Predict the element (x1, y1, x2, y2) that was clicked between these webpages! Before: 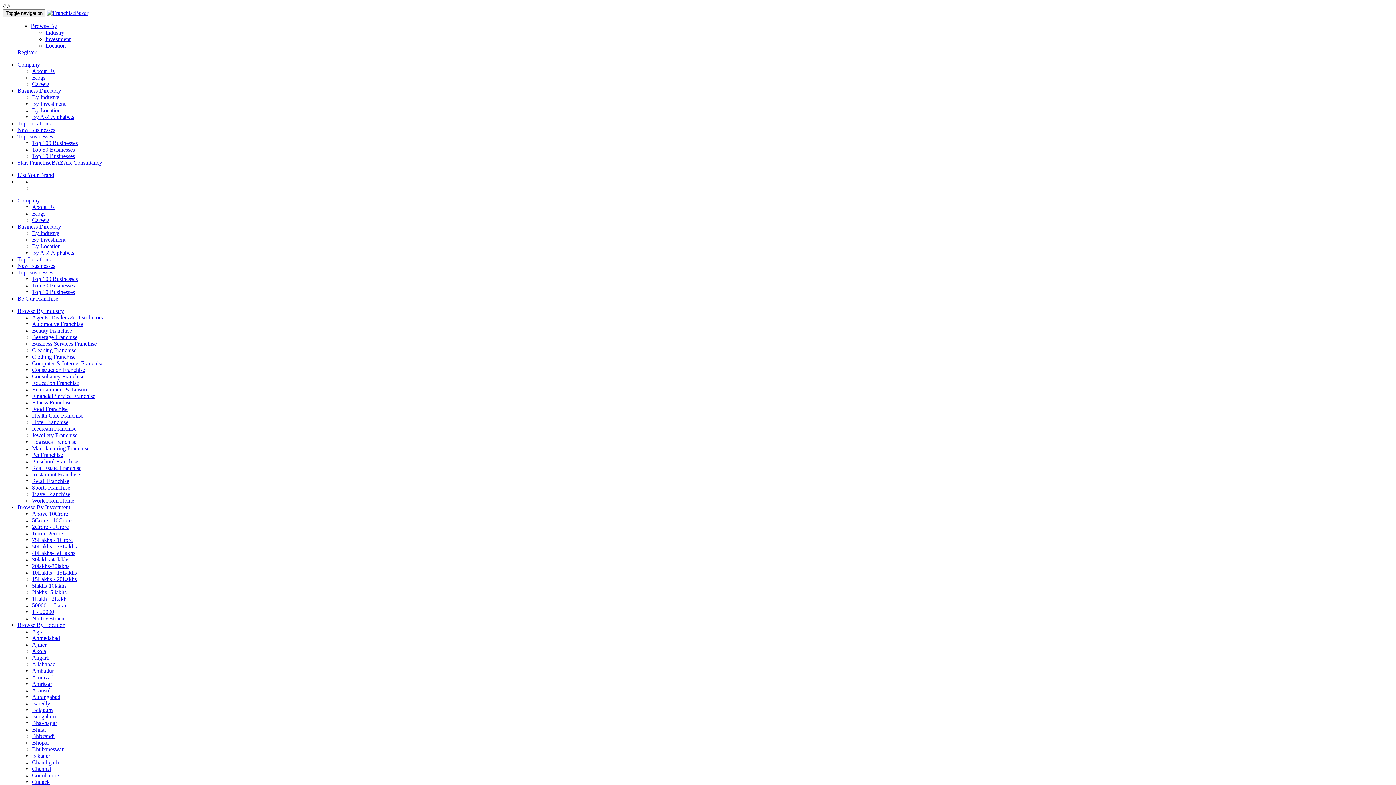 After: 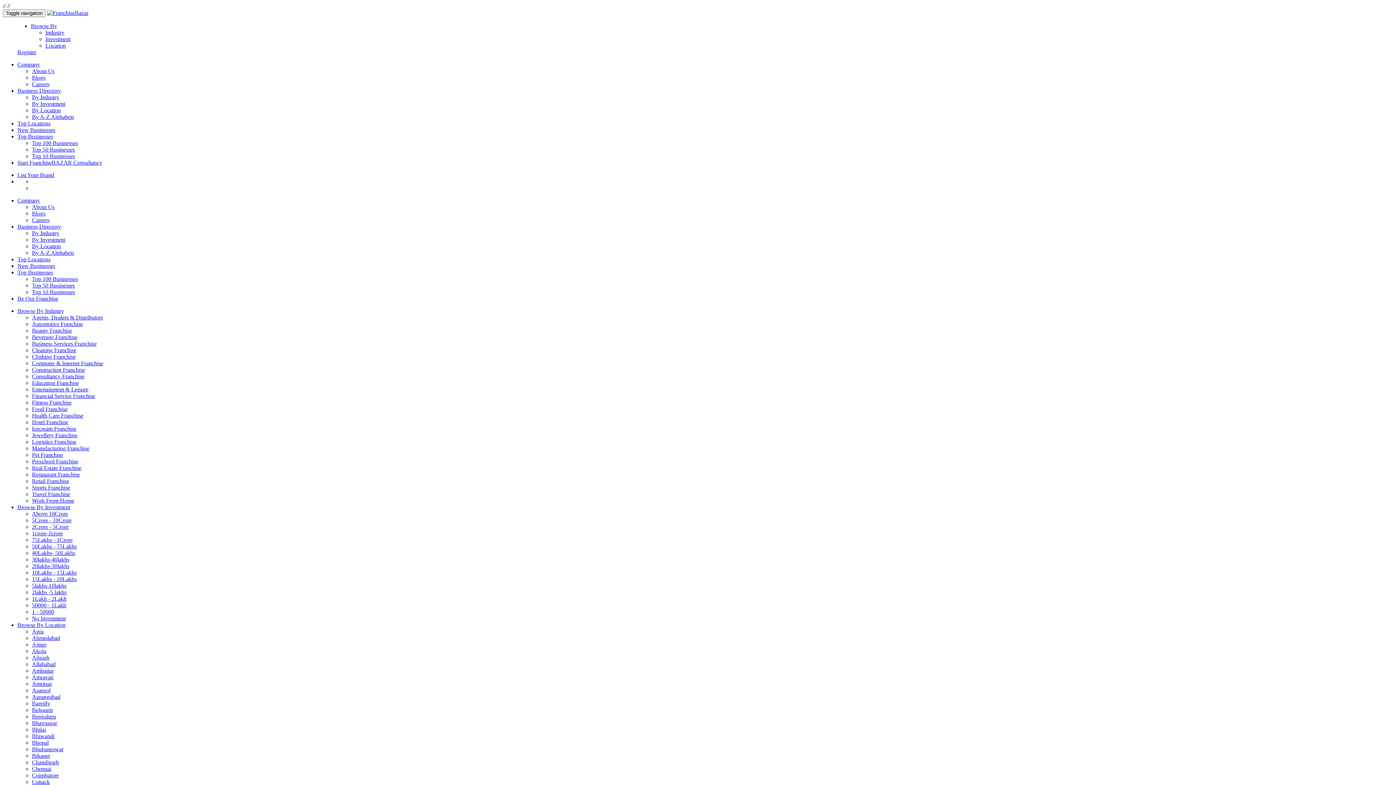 Action: bbox: (32, 412, 83, 418) label: Health Care Franchise